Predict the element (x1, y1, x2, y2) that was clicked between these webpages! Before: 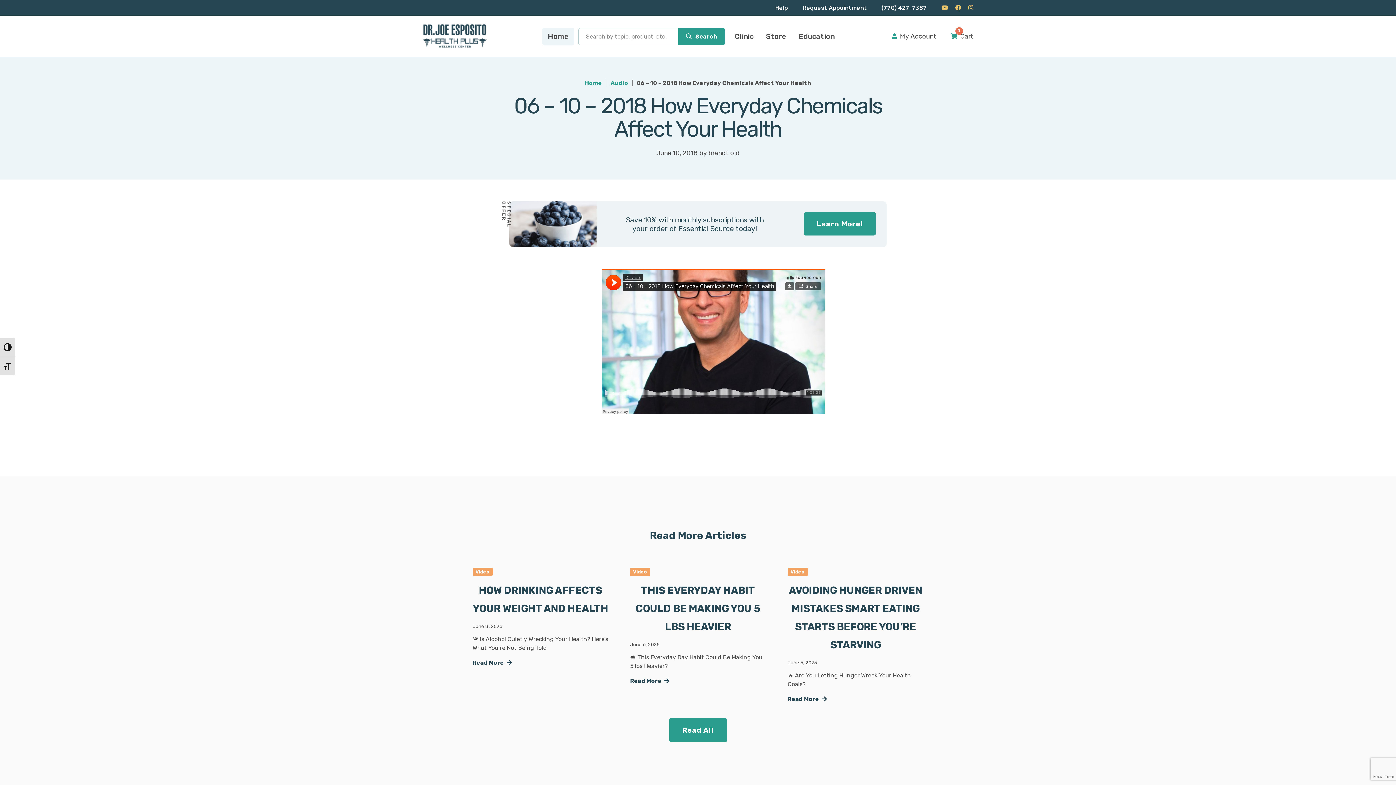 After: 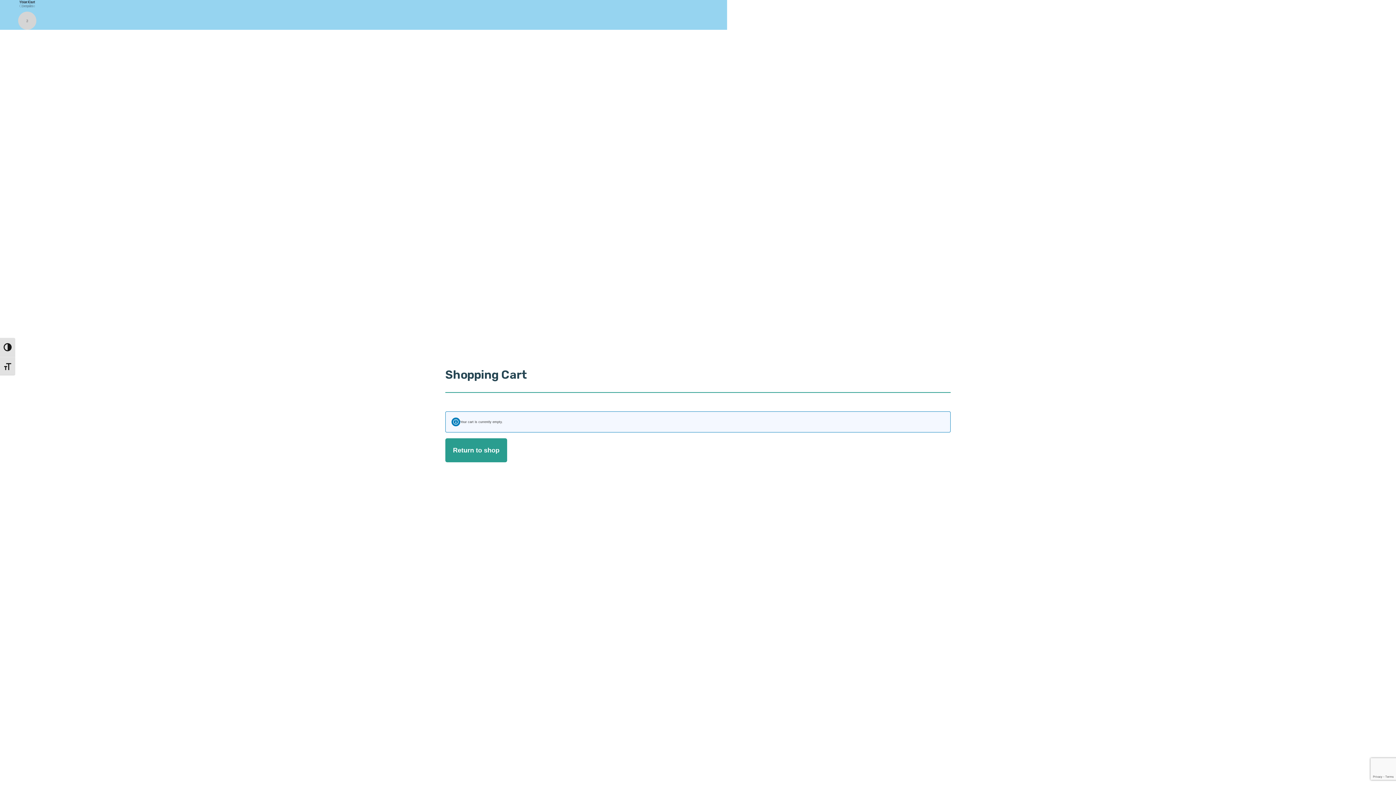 Action: bbox: (951, 31, 973, 41) label: Cart
0